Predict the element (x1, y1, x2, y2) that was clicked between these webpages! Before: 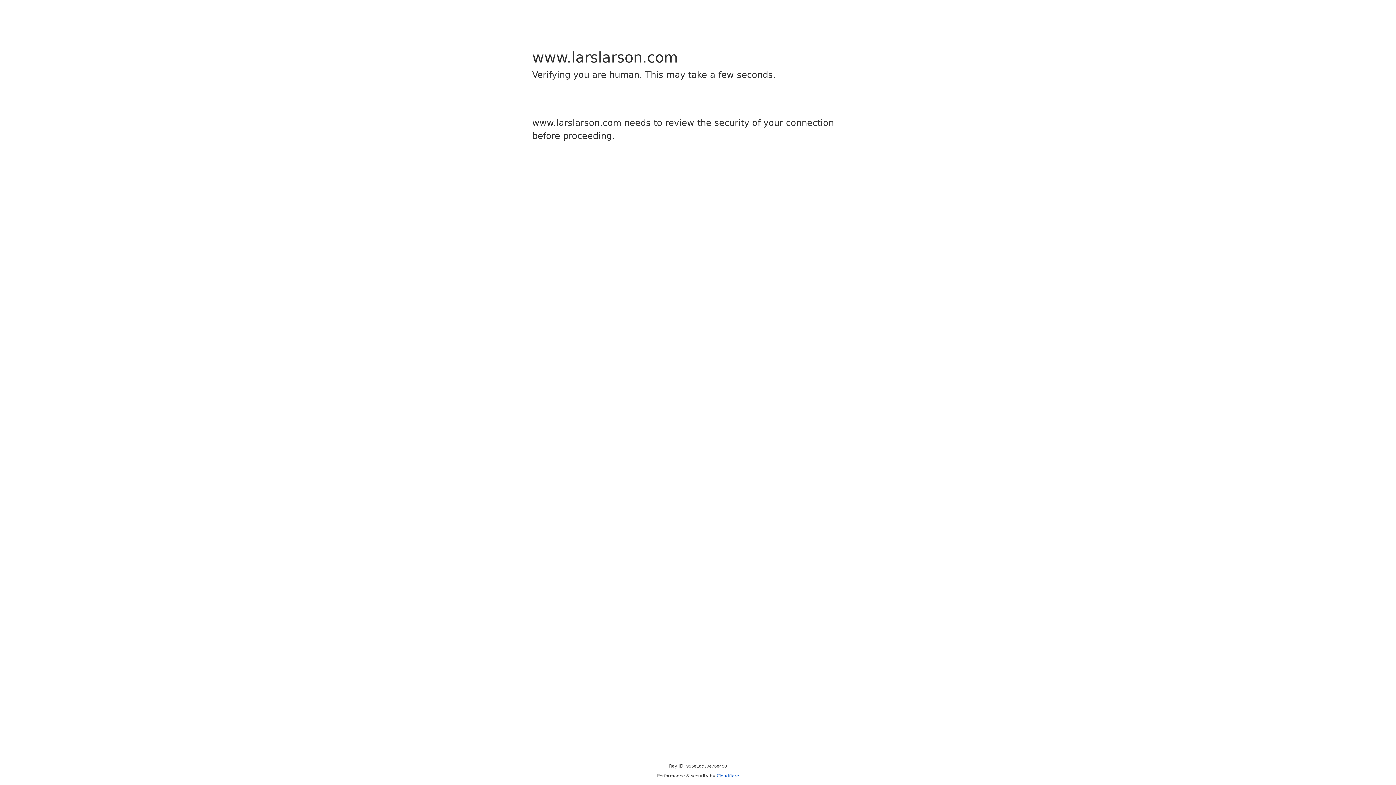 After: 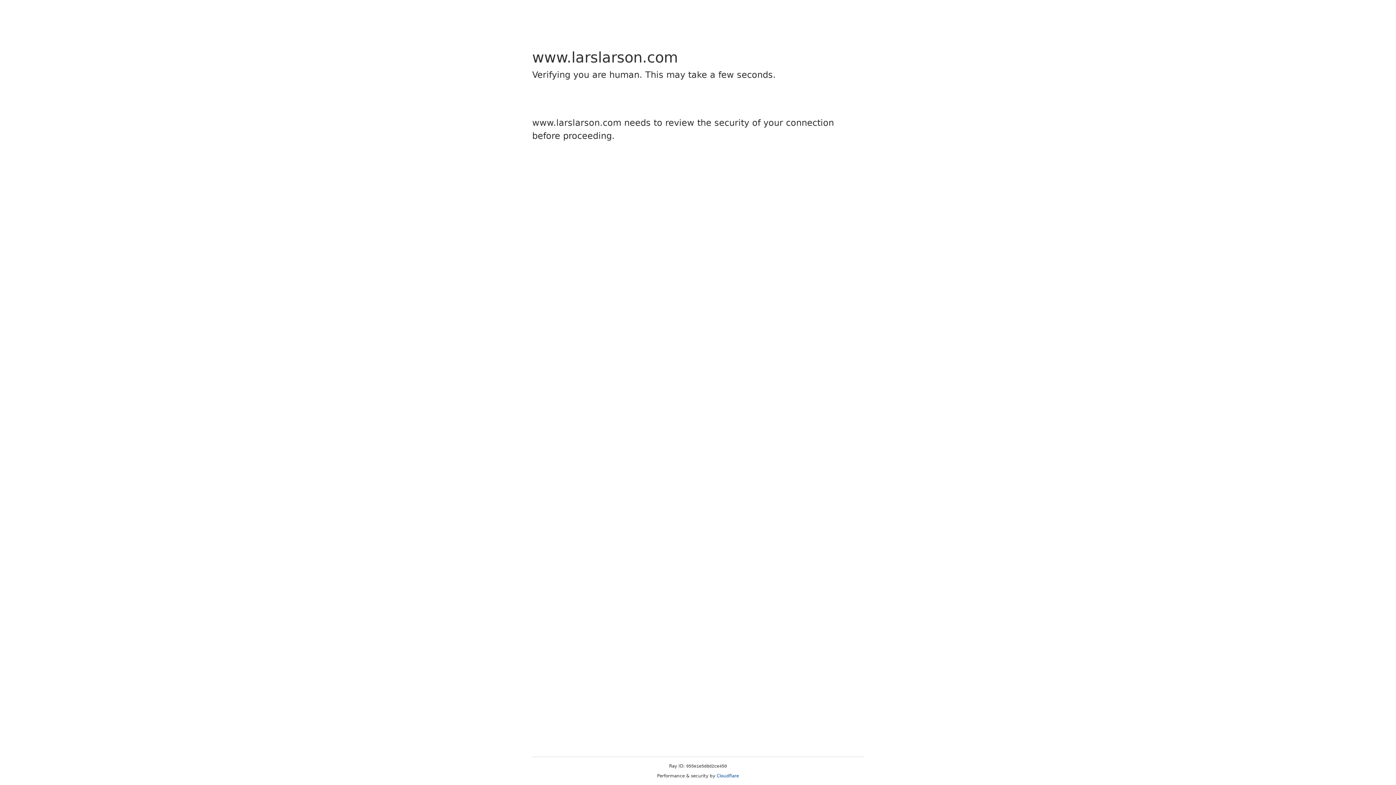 Action: bbox: (716, 773, 739, 778) label: Cloudflare